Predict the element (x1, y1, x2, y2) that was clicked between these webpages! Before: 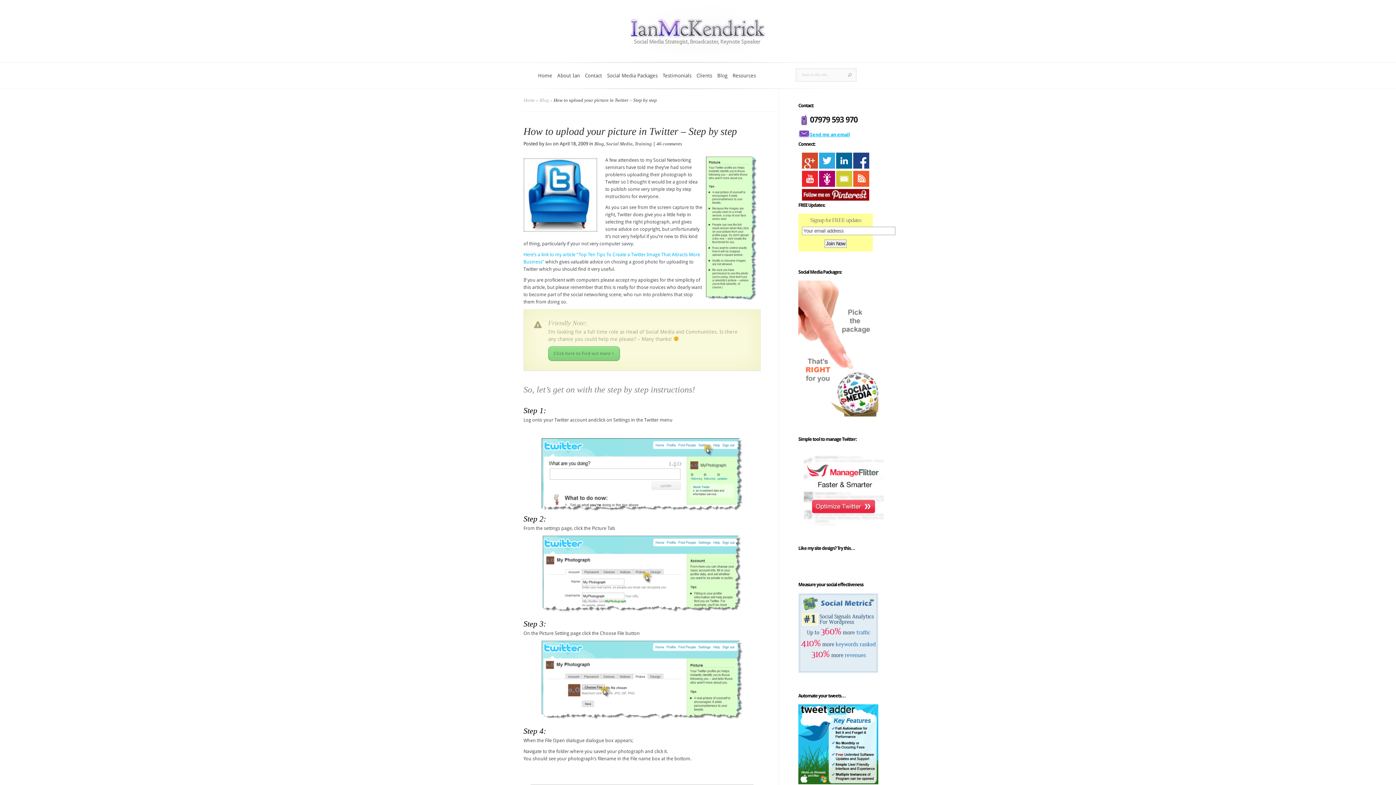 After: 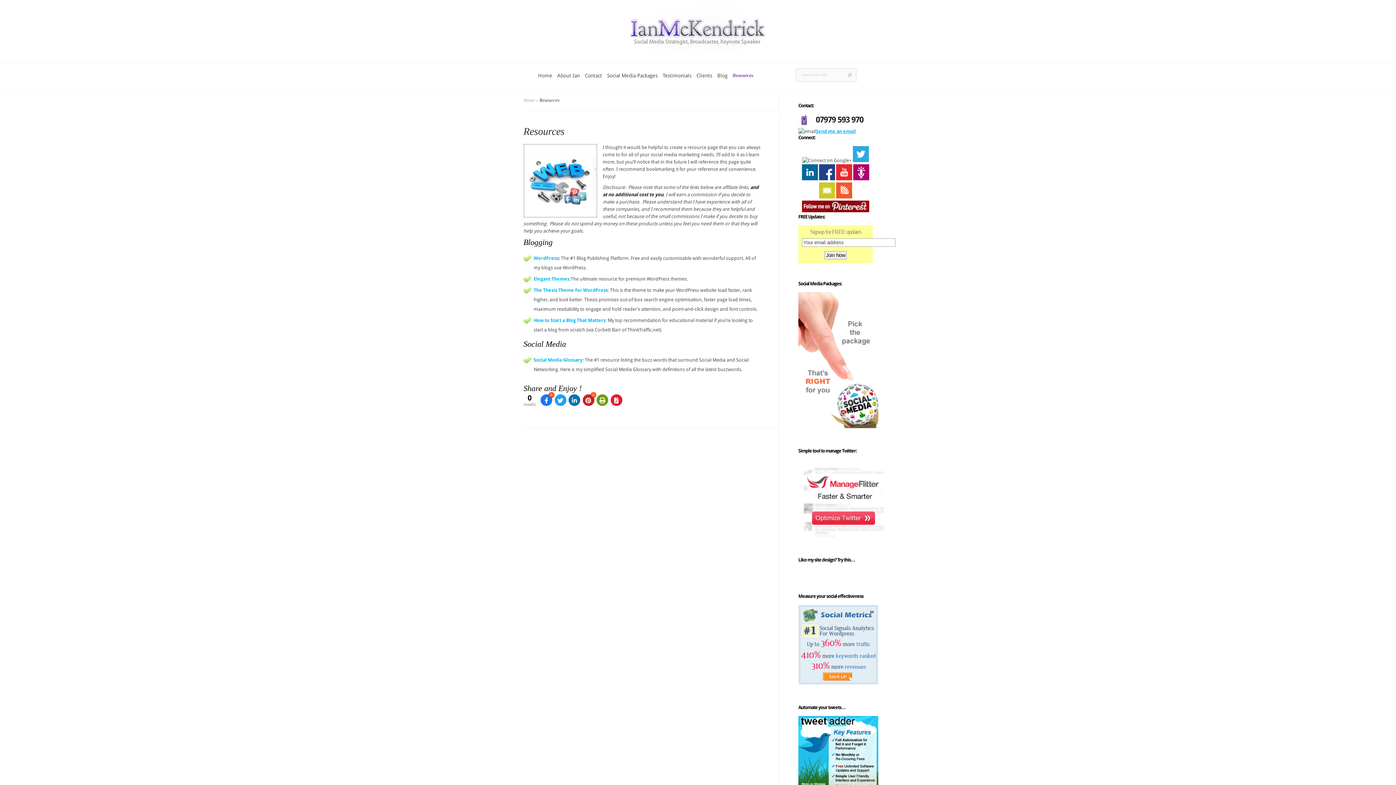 Action: bbox: (730, 72, 758, 88) label: Resources